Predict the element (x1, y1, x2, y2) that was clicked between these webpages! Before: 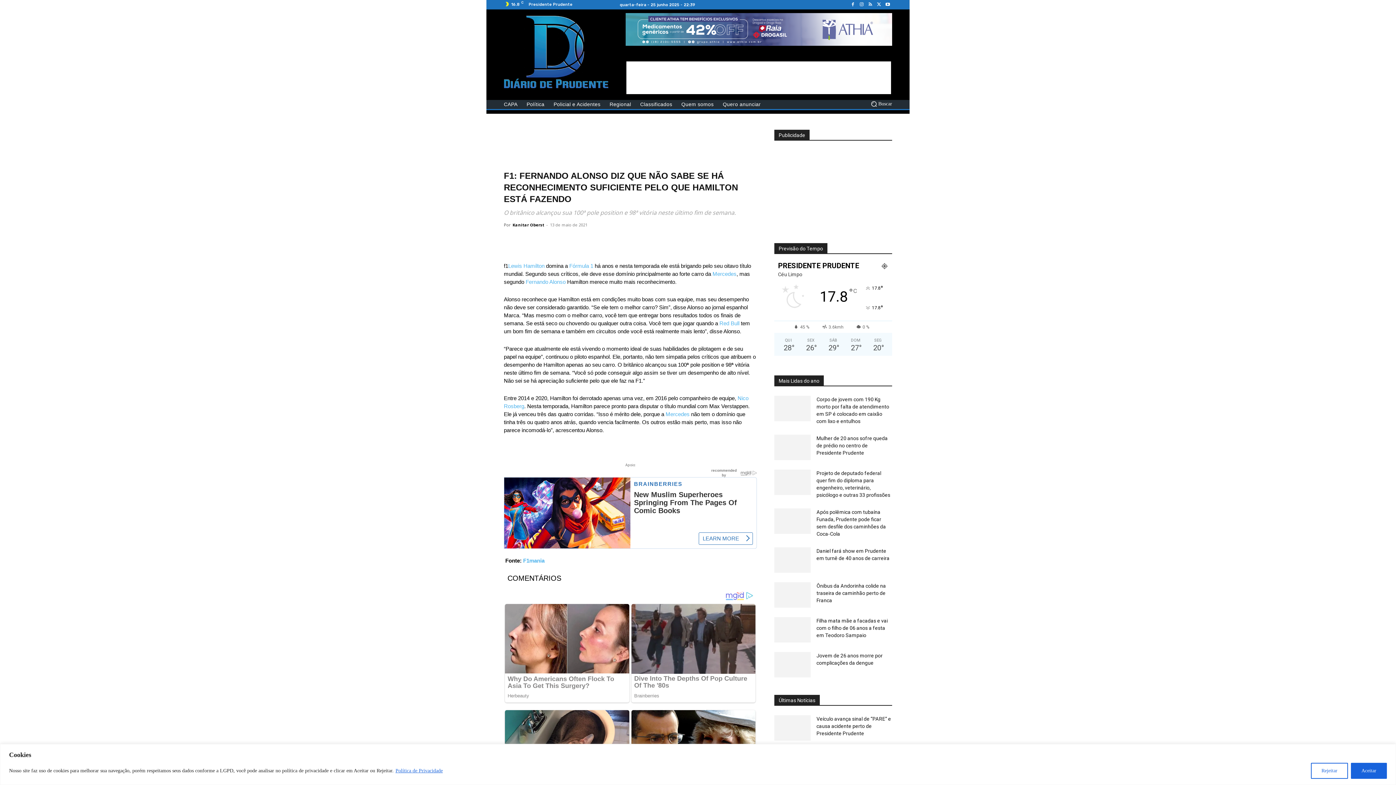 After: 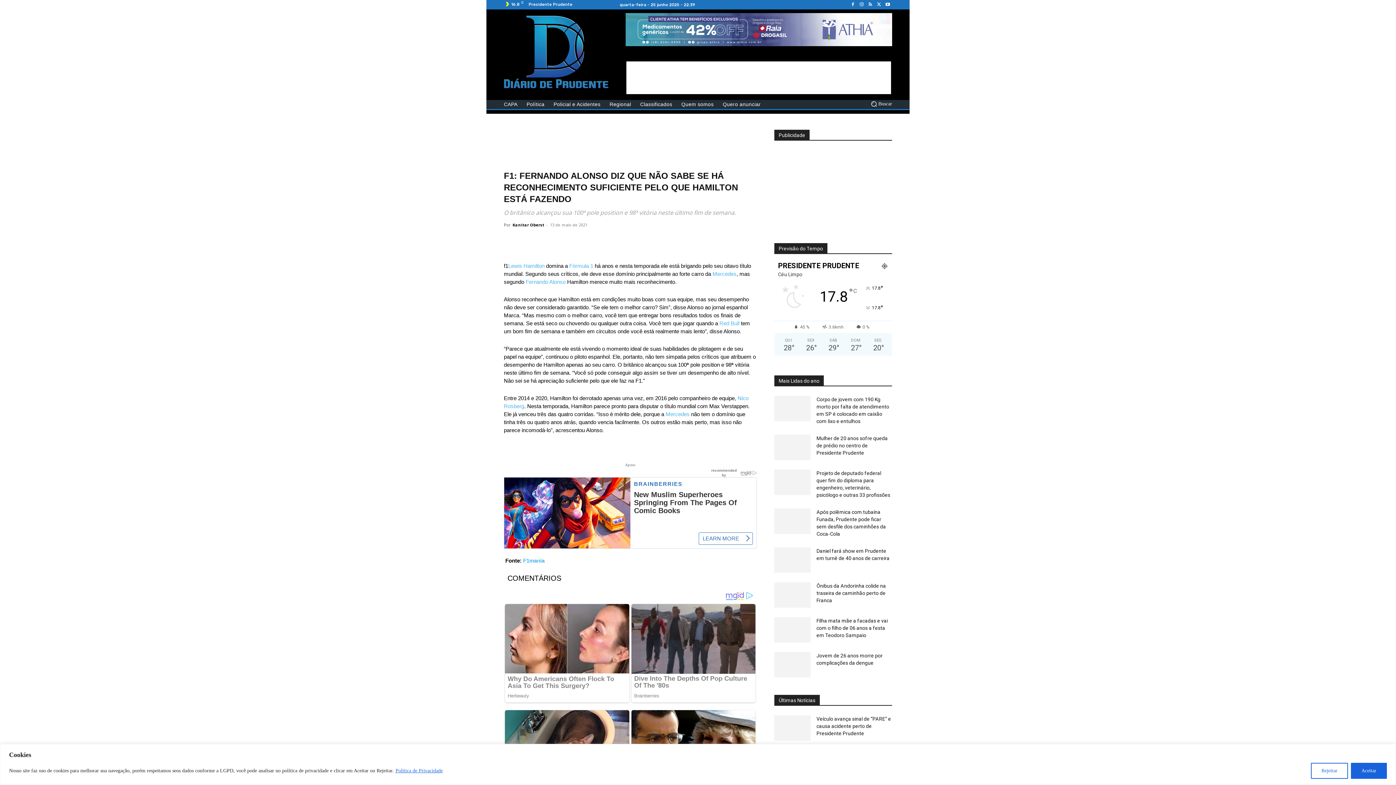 Action: bbox: (870, 99, 892, 108) label: Search